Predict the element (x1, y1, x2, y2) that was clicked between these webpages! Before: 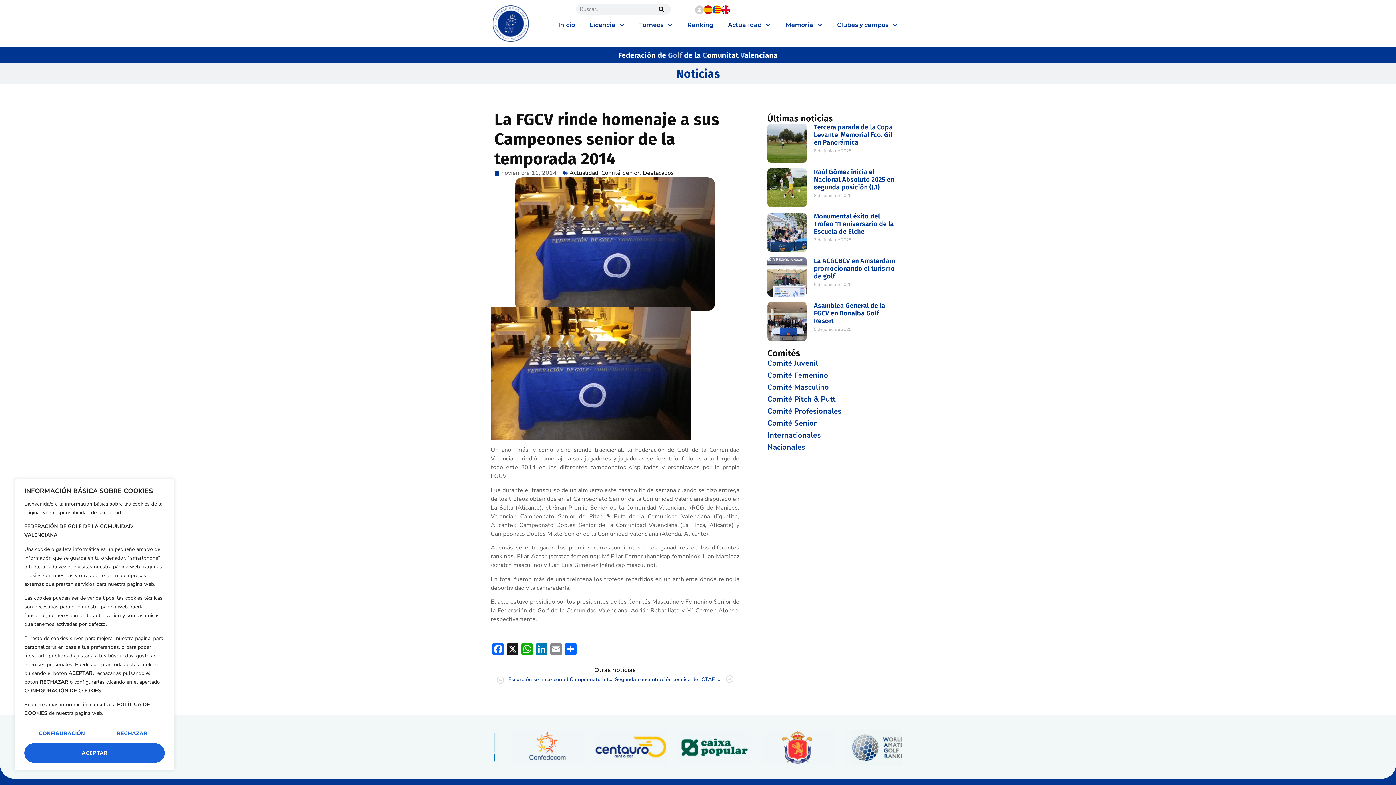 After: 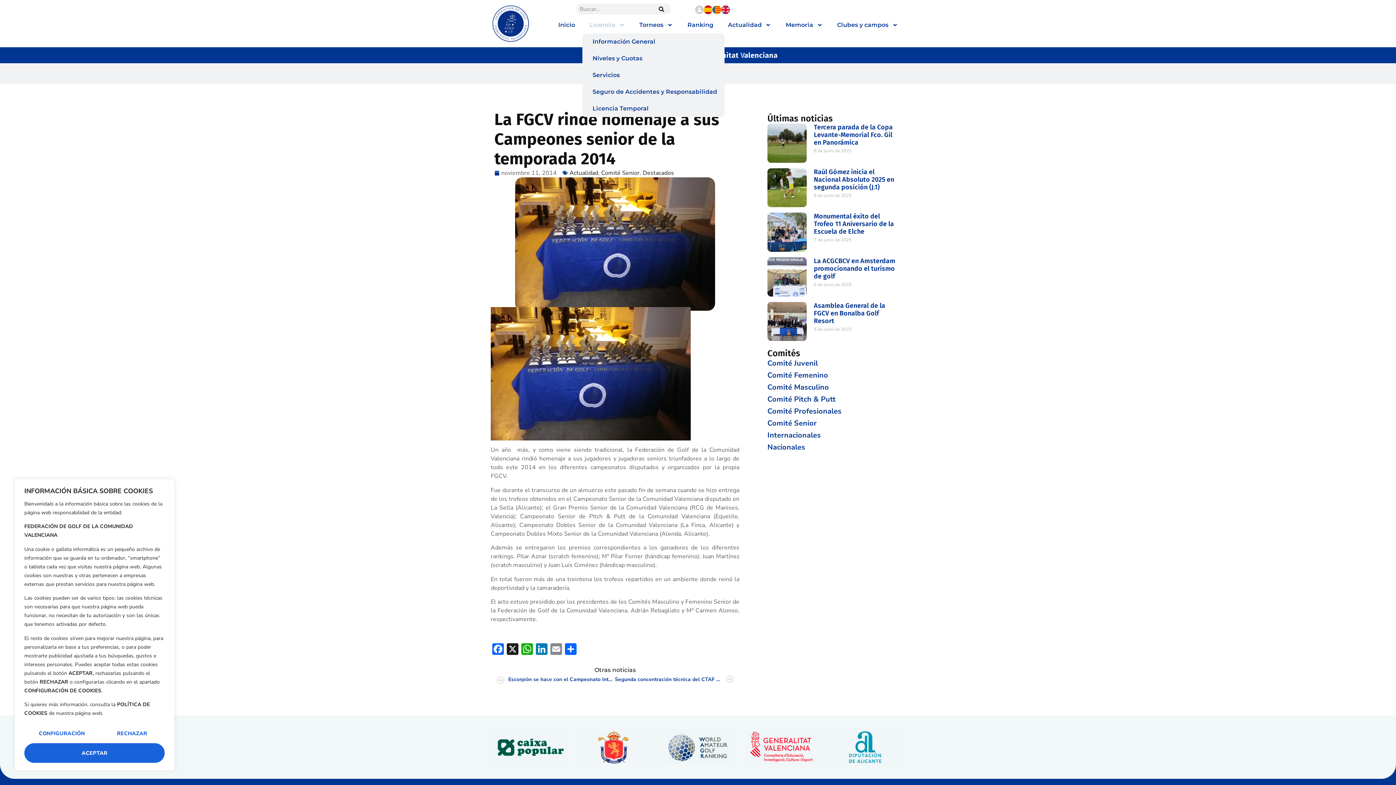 Action: label: Licencia bbox: (582, 16, 632, 33)